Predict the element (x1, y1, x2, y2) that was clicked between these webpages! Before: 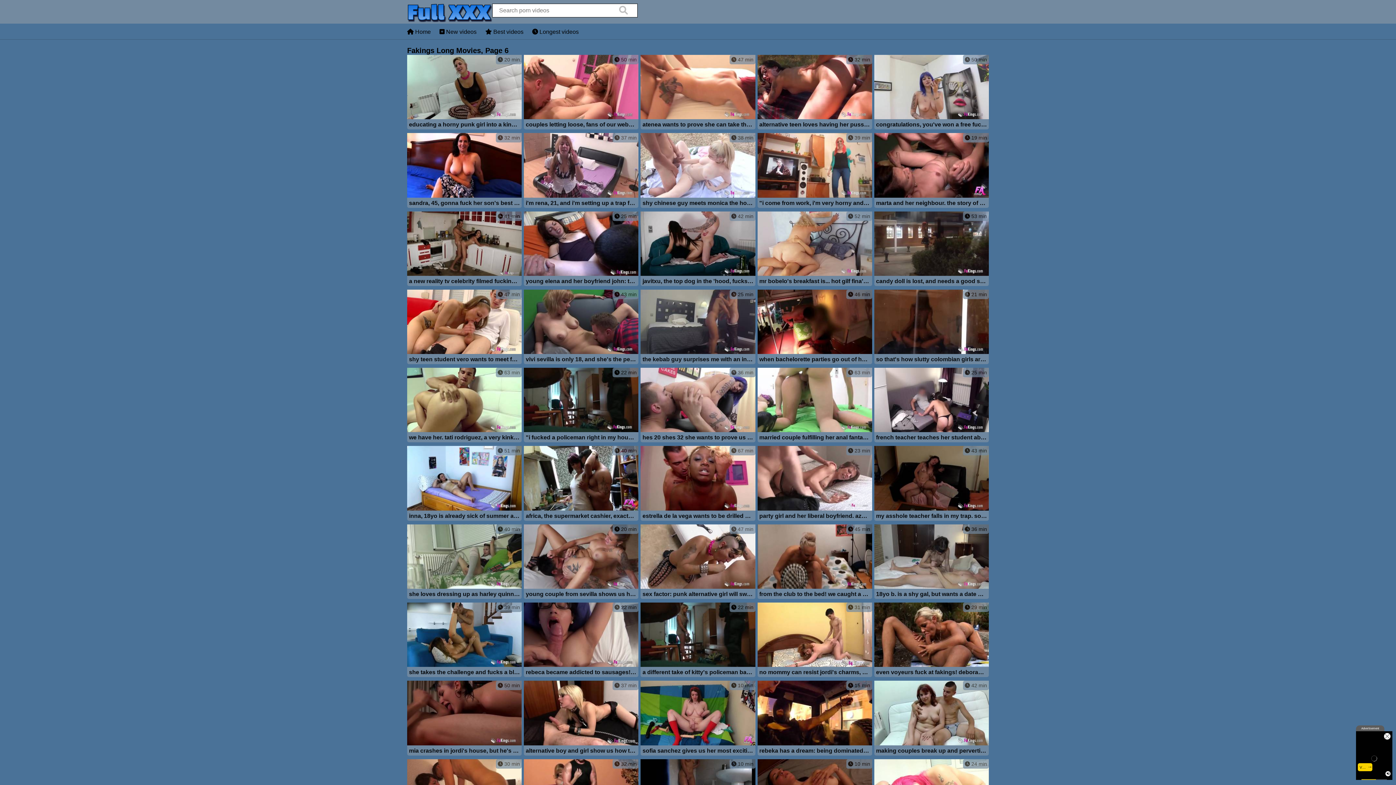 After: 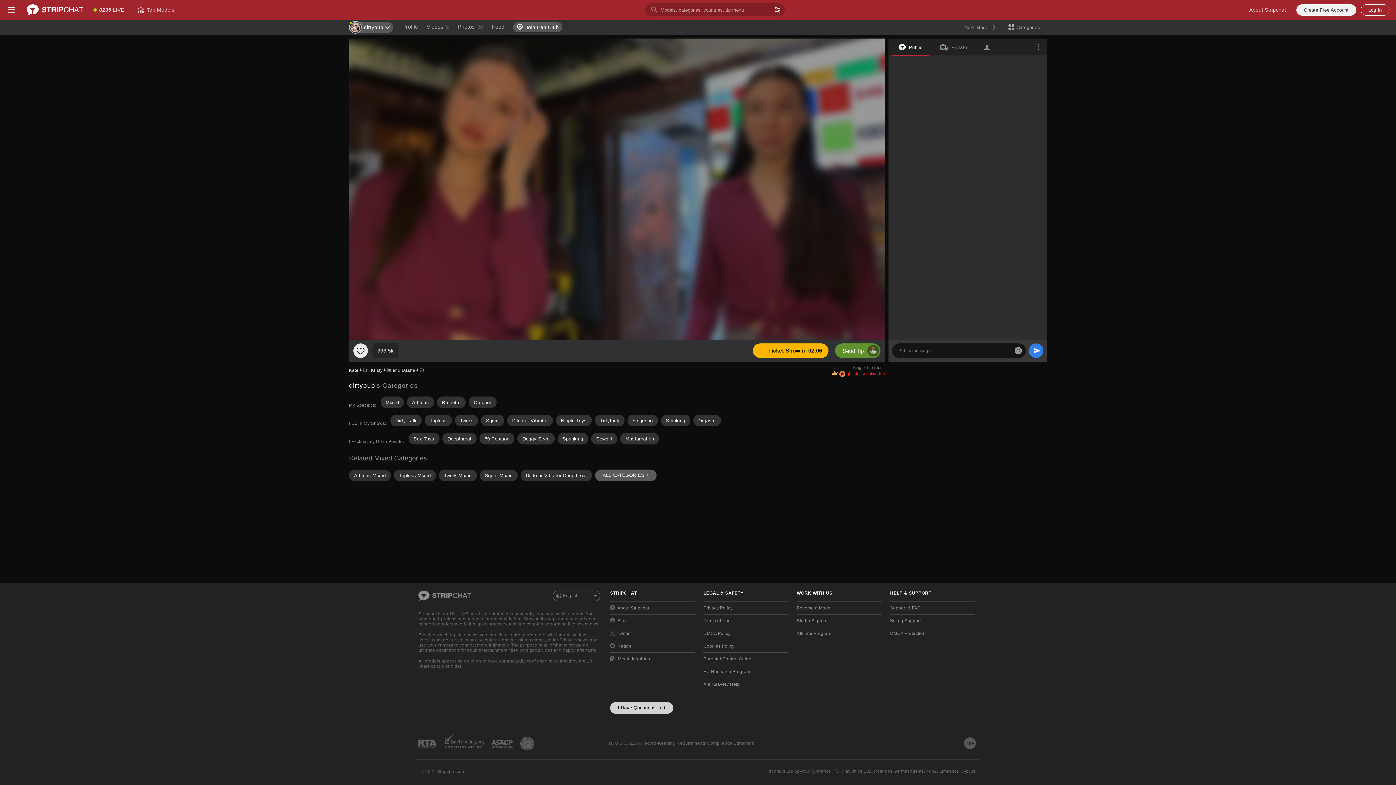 Action: bbox: (757, 133, 872, 209) label:  39 min
"i come from work, i'm very horny and i want you to make it up to me that way you do"